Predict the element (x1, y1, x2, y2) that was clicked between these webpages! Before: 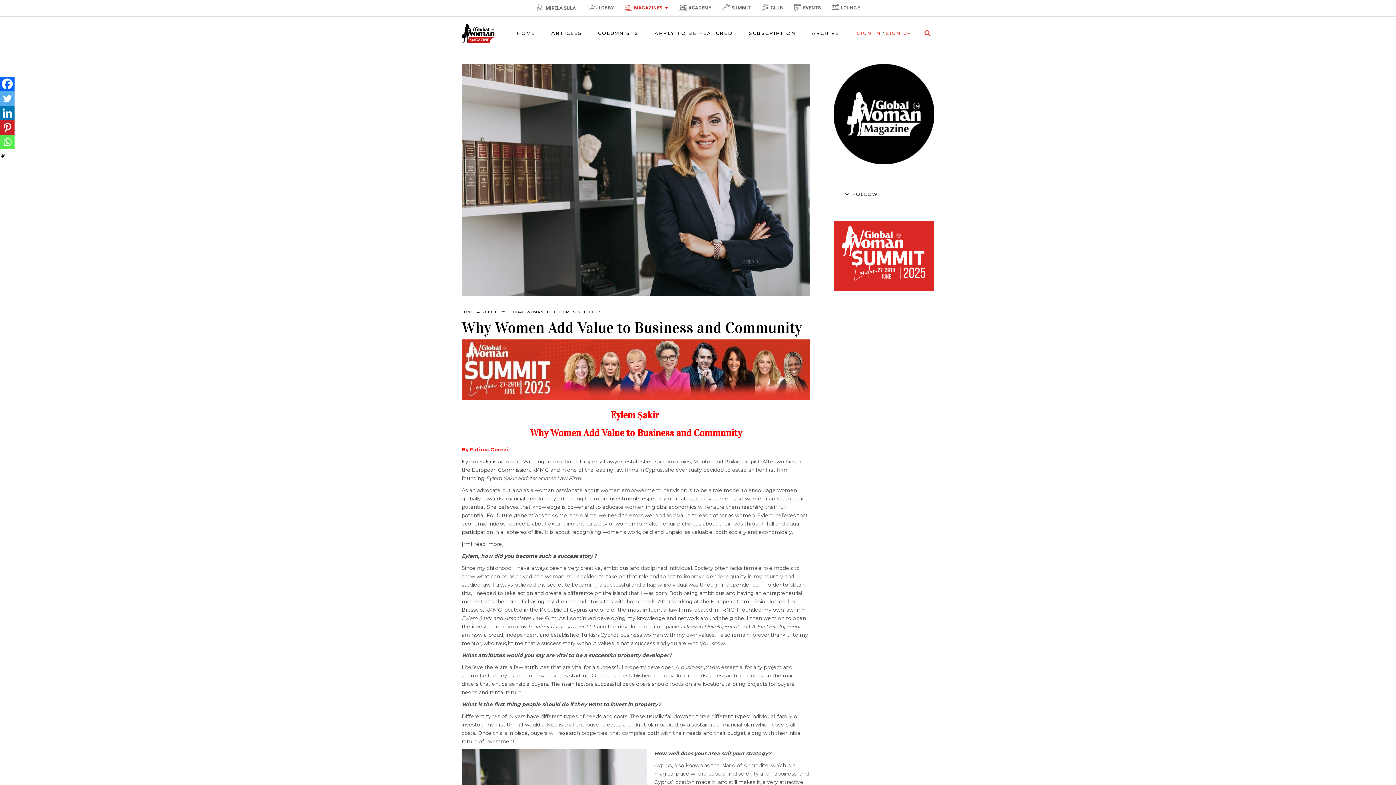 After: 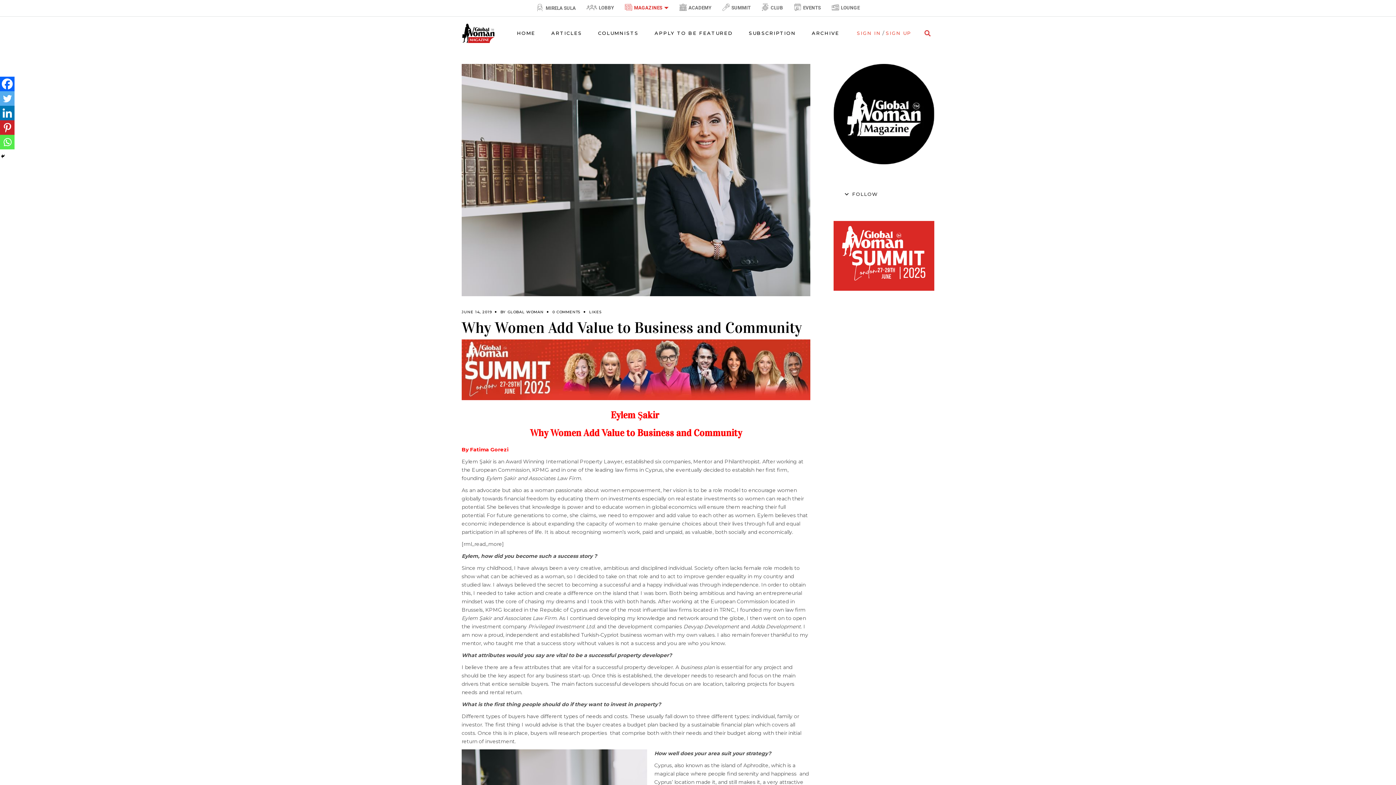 Action: label: Twitter bbox: (0, 91, 14, 105)